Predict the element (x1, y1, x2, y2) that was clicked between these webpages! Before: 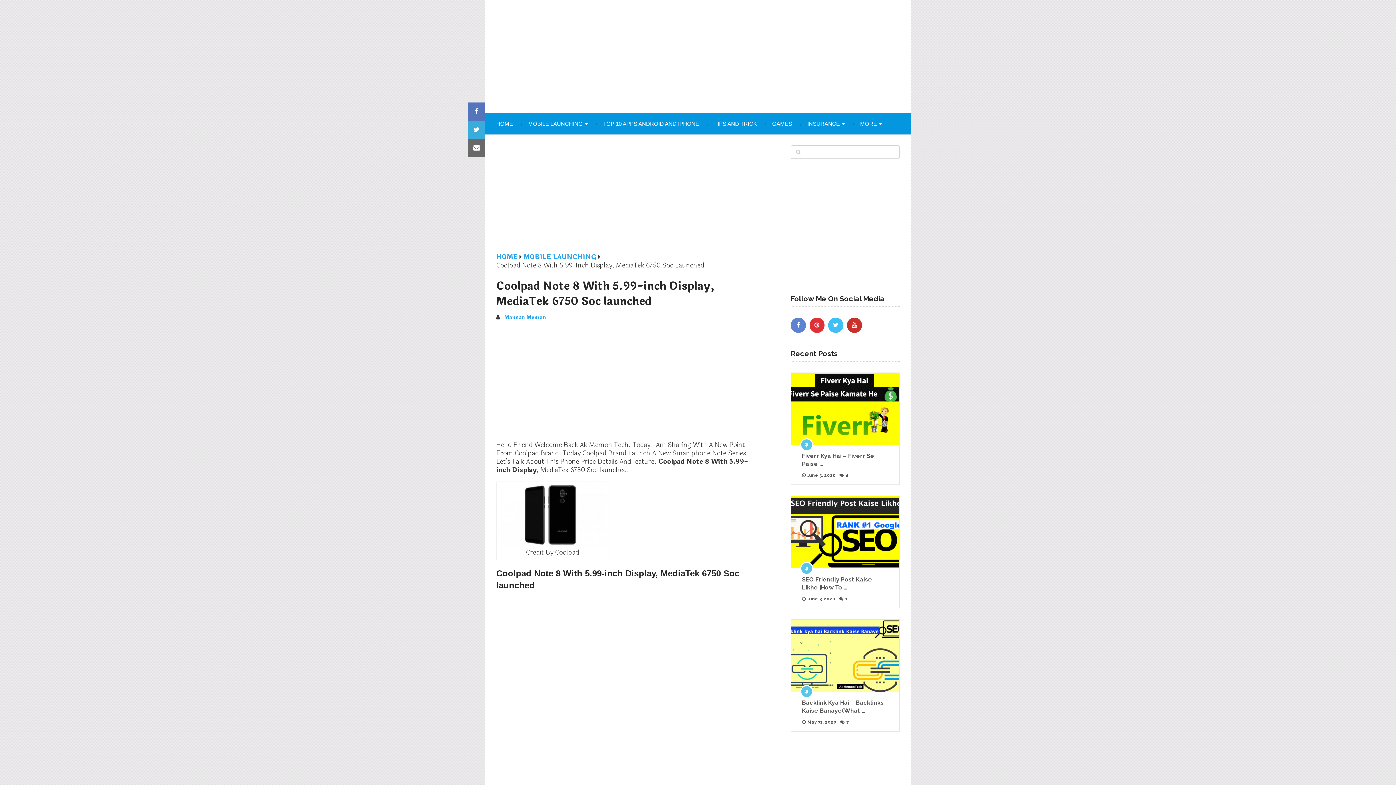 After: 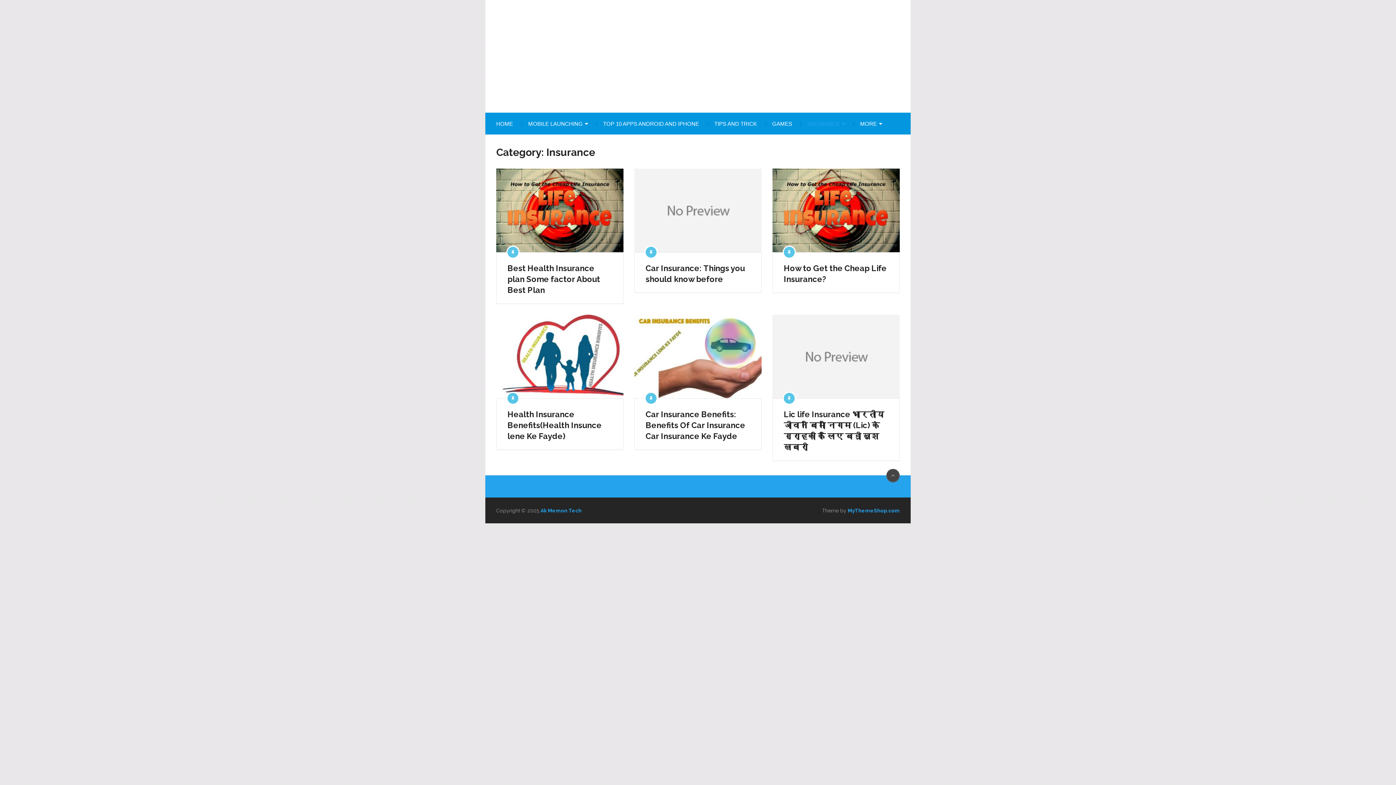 Action: bbox: (800, 119, 852, 127) label: INSURANCE